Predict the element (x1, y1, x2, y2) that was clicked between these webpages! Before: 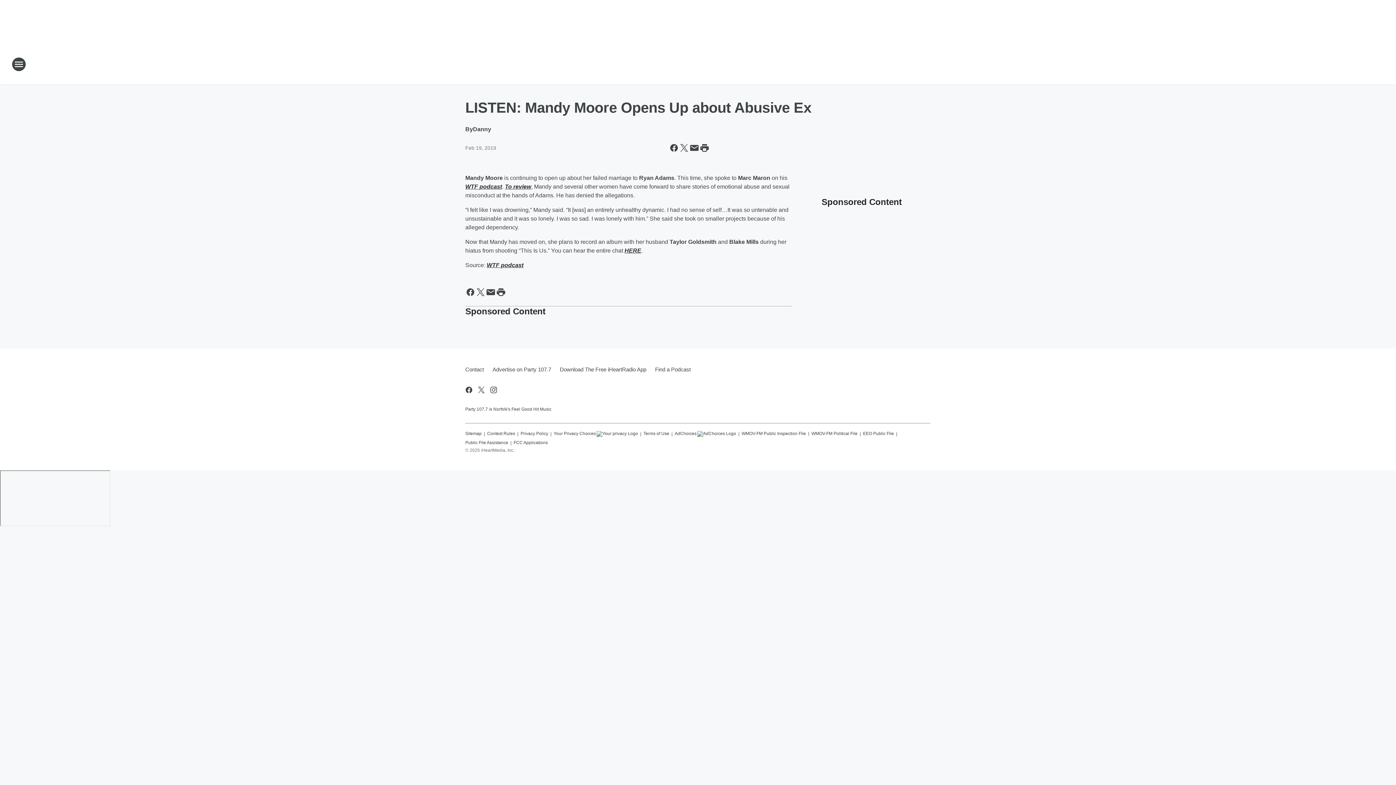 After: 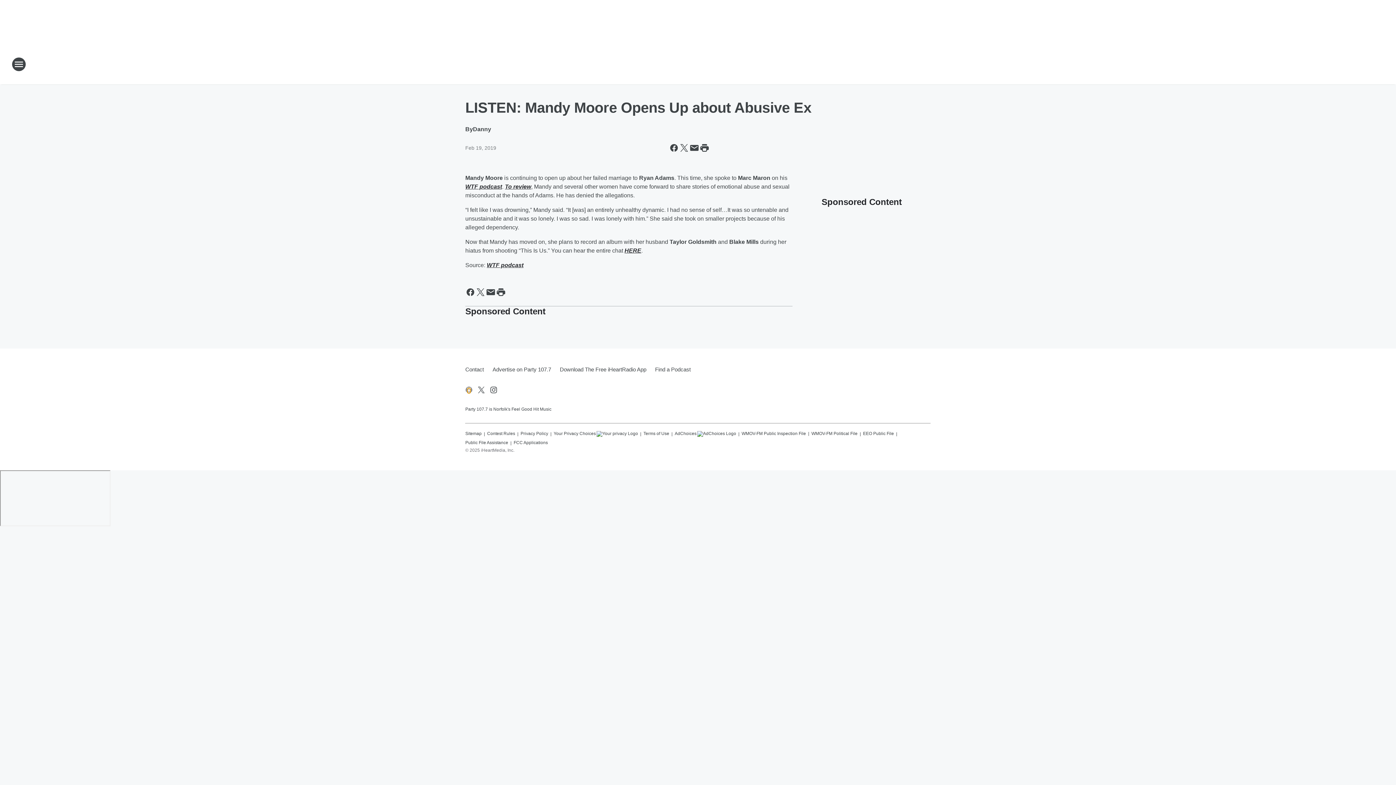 Action: label: Visit us on facebook bbox: (464, 385, 473, 394)